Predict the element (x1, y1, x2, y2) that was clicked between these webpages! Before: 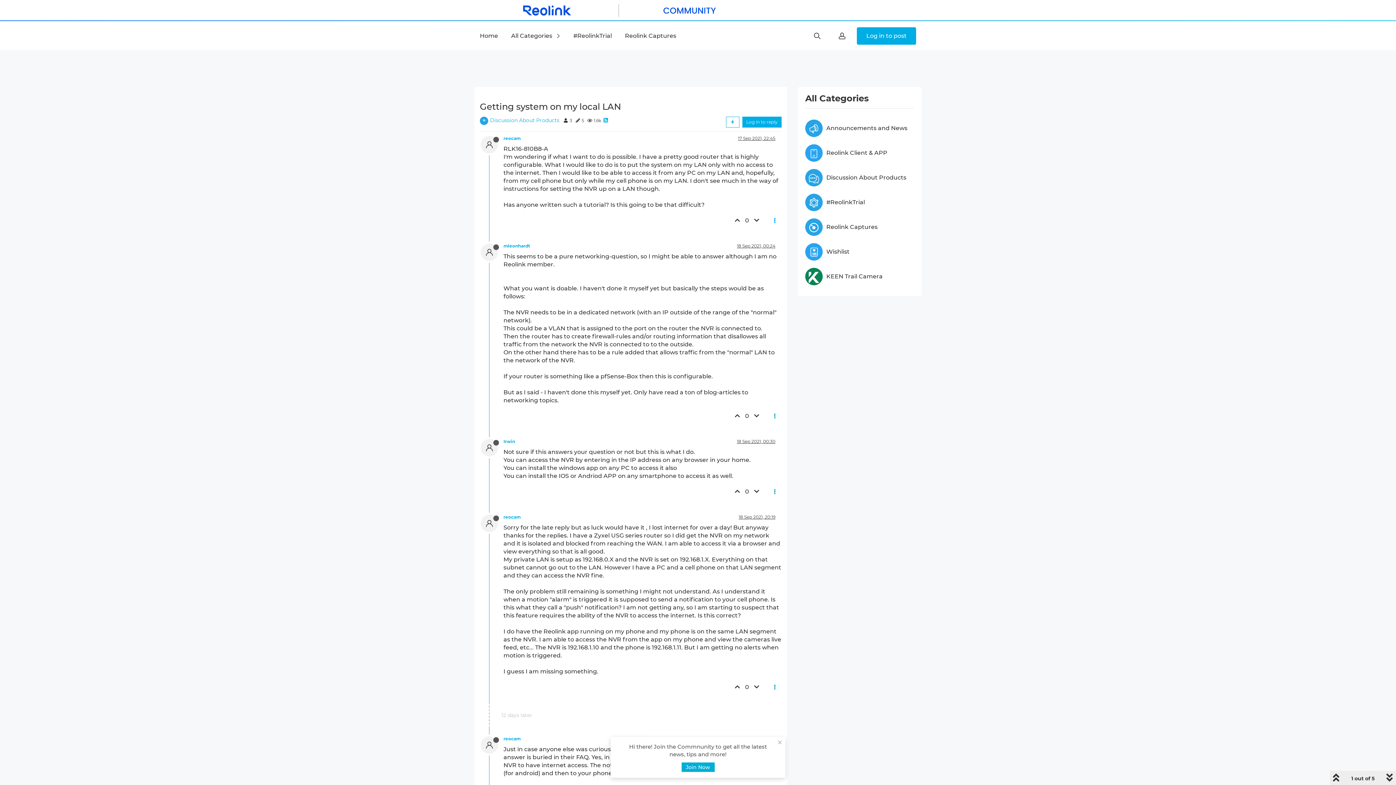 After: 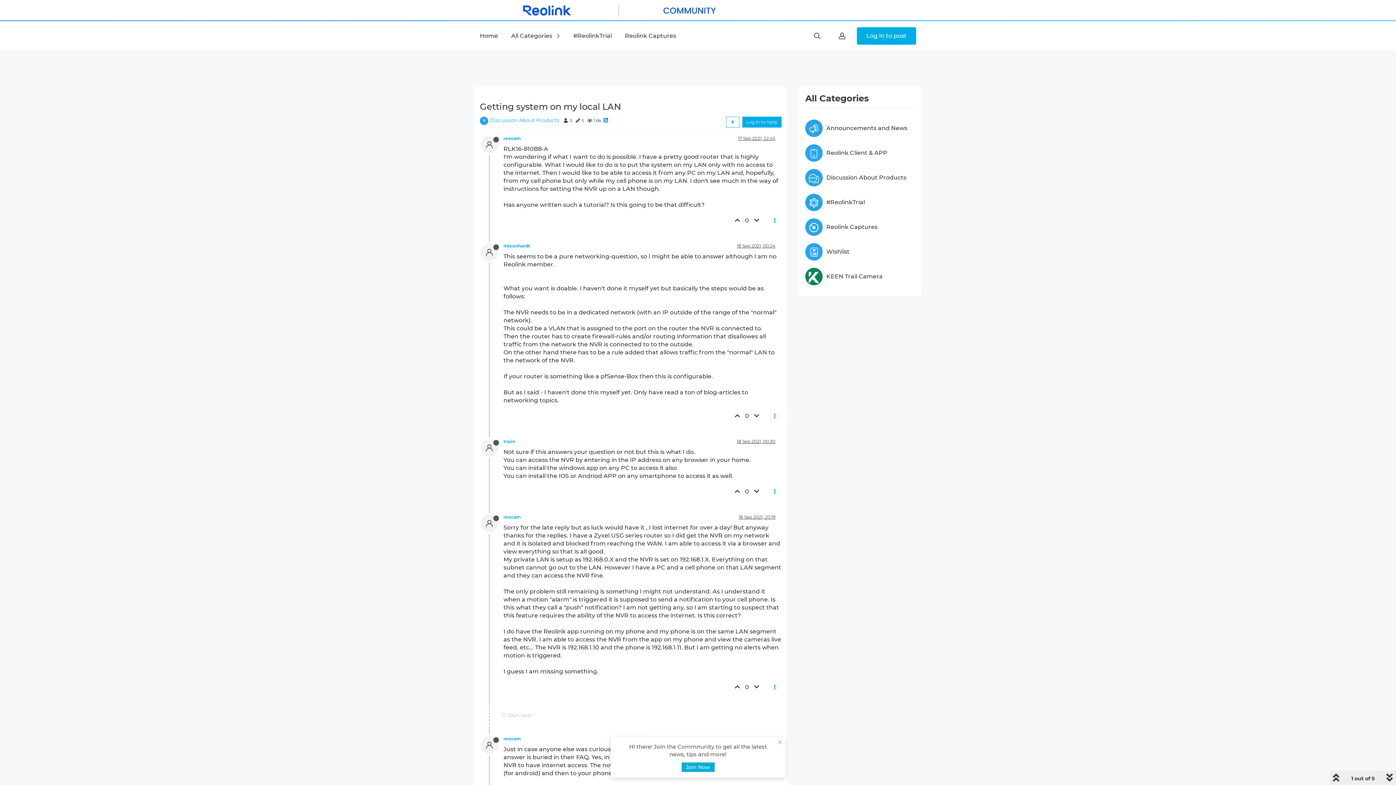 Action: bbox: (603, 113, 608, 123)